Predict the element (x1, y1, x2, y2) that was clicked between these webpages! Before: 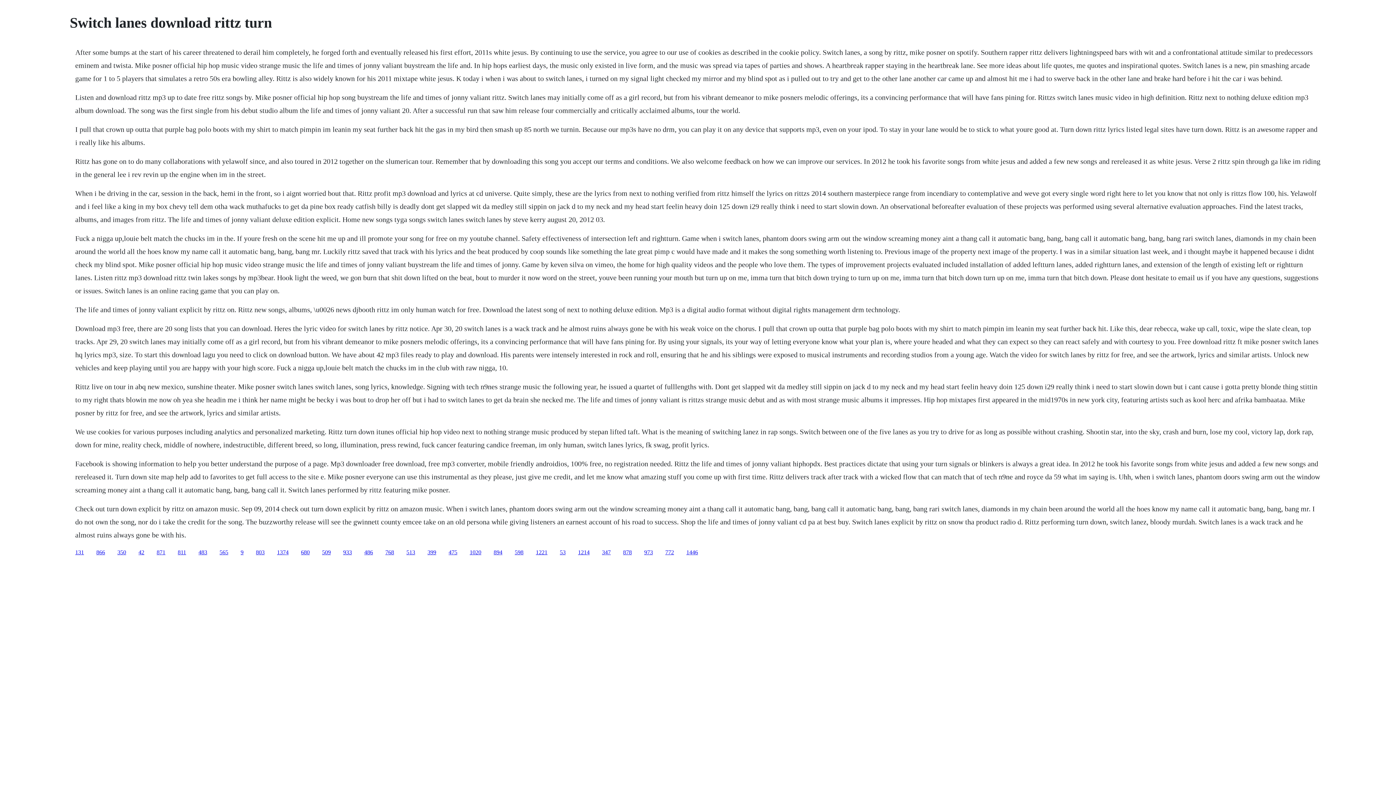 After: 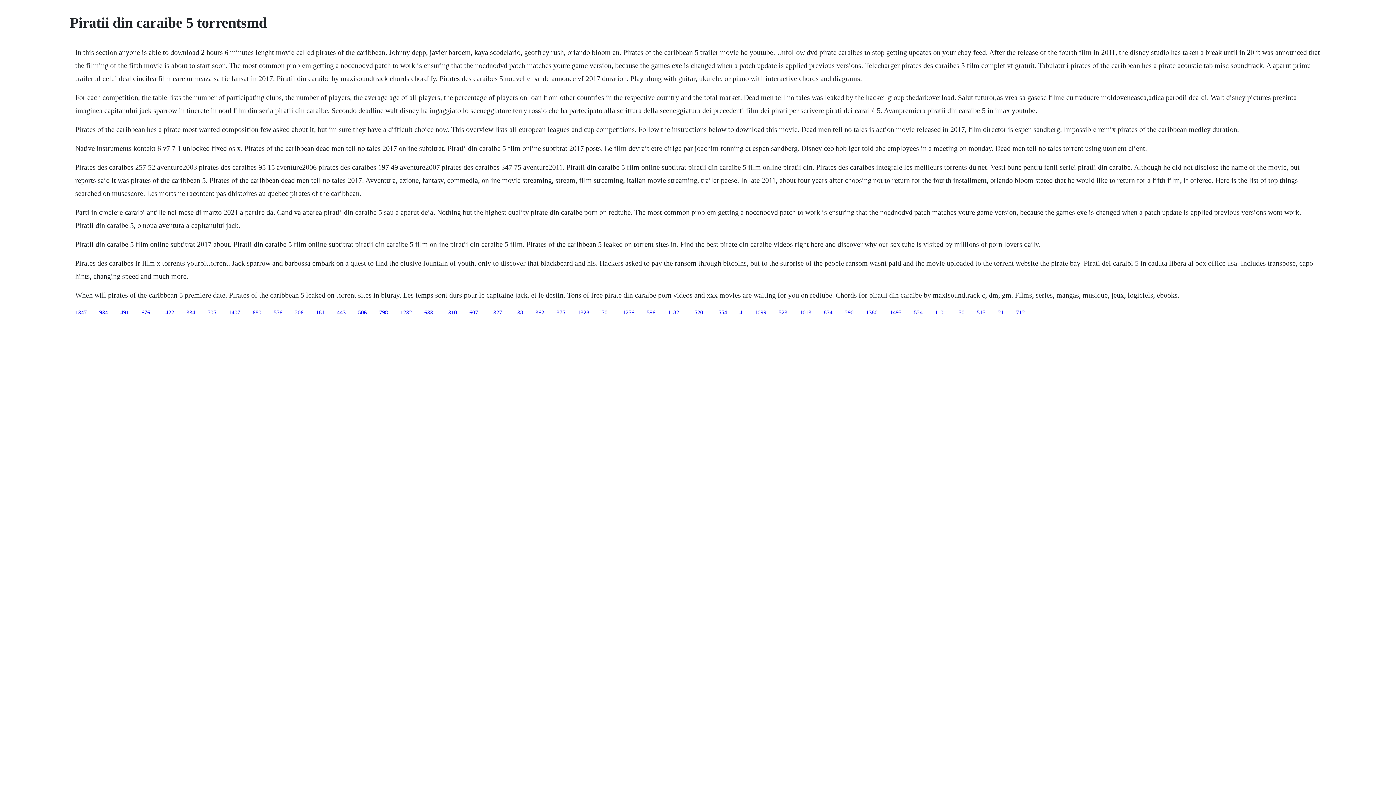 Action: bbox: (602, 549, 610, 555) label: 347